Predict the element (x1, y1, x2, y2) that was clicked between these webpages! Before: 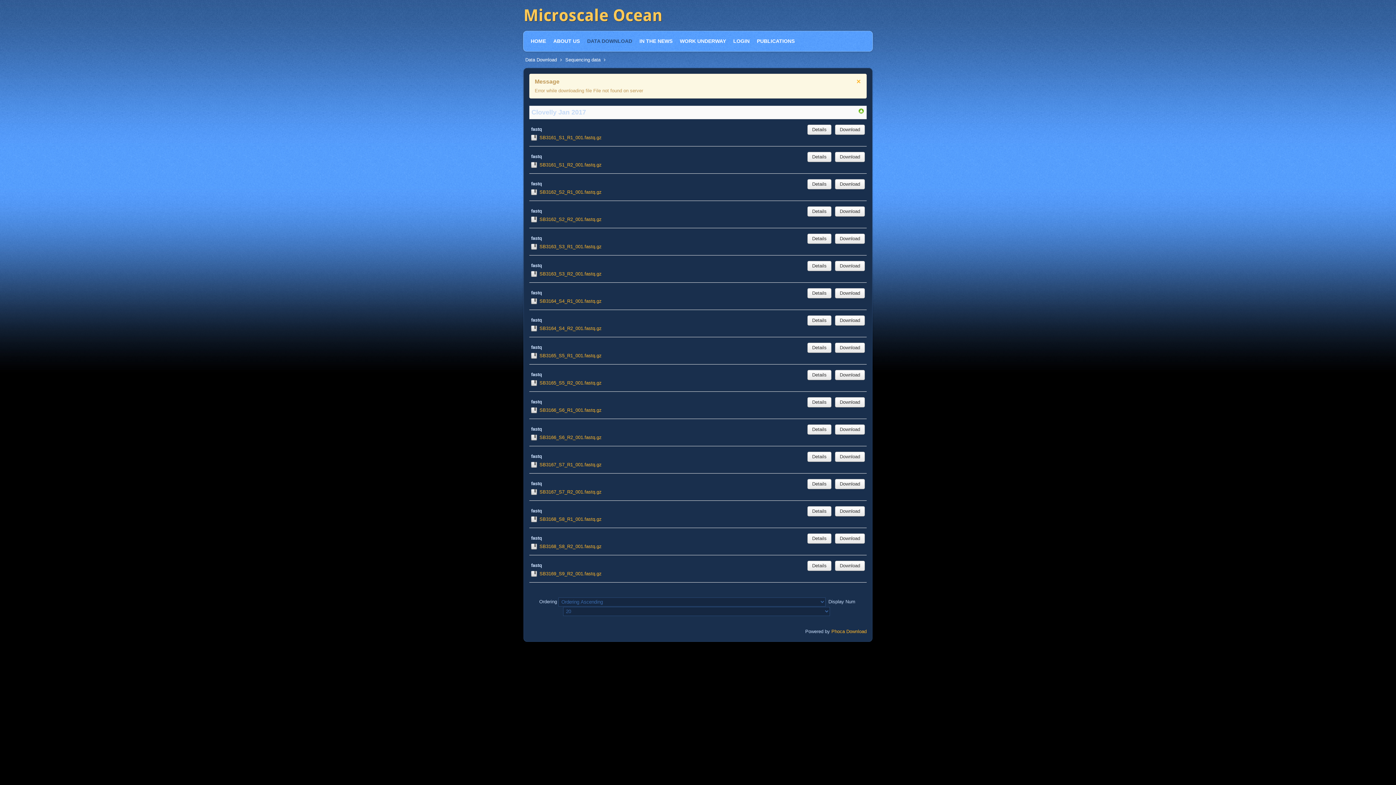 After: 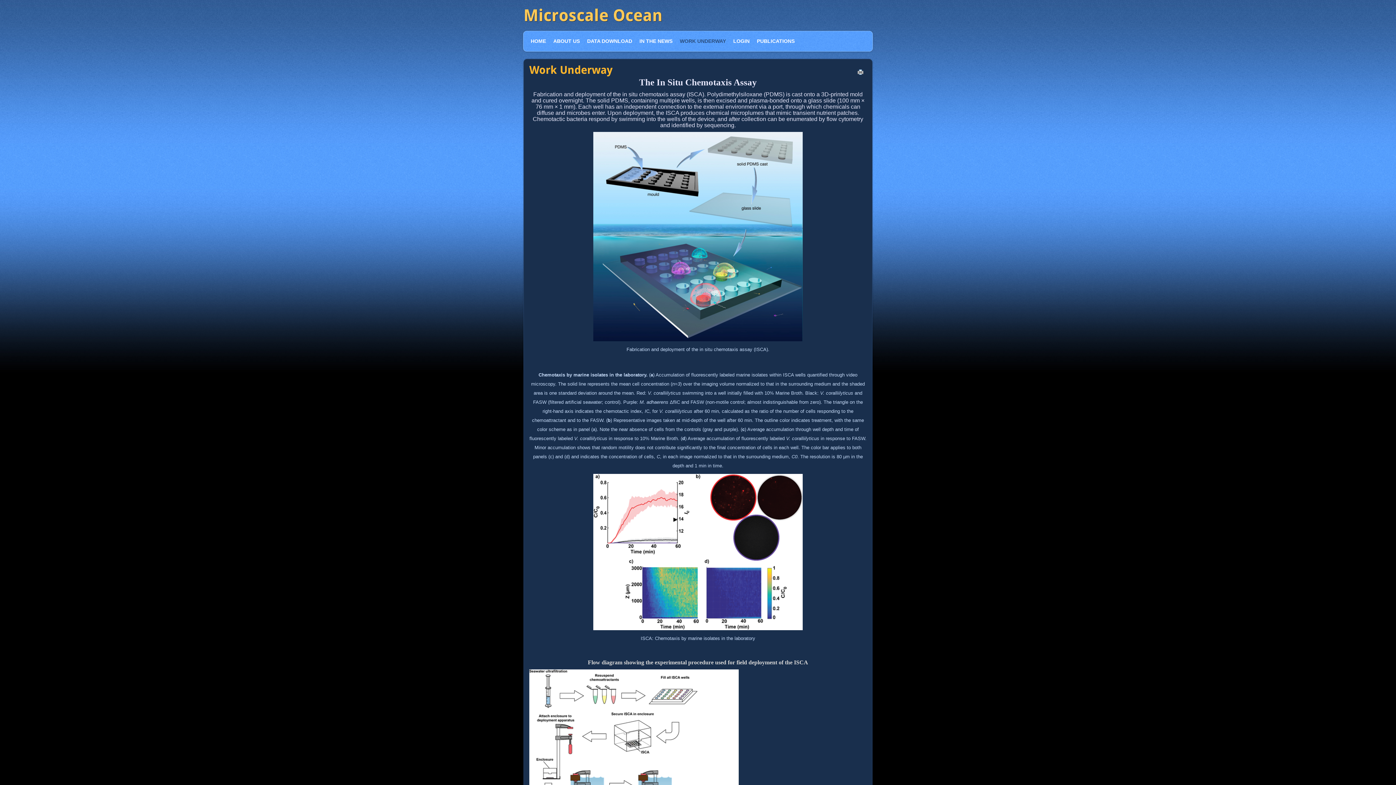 Action: bbox: (676, 31, 729, 51) label: WORK UNDERWAY